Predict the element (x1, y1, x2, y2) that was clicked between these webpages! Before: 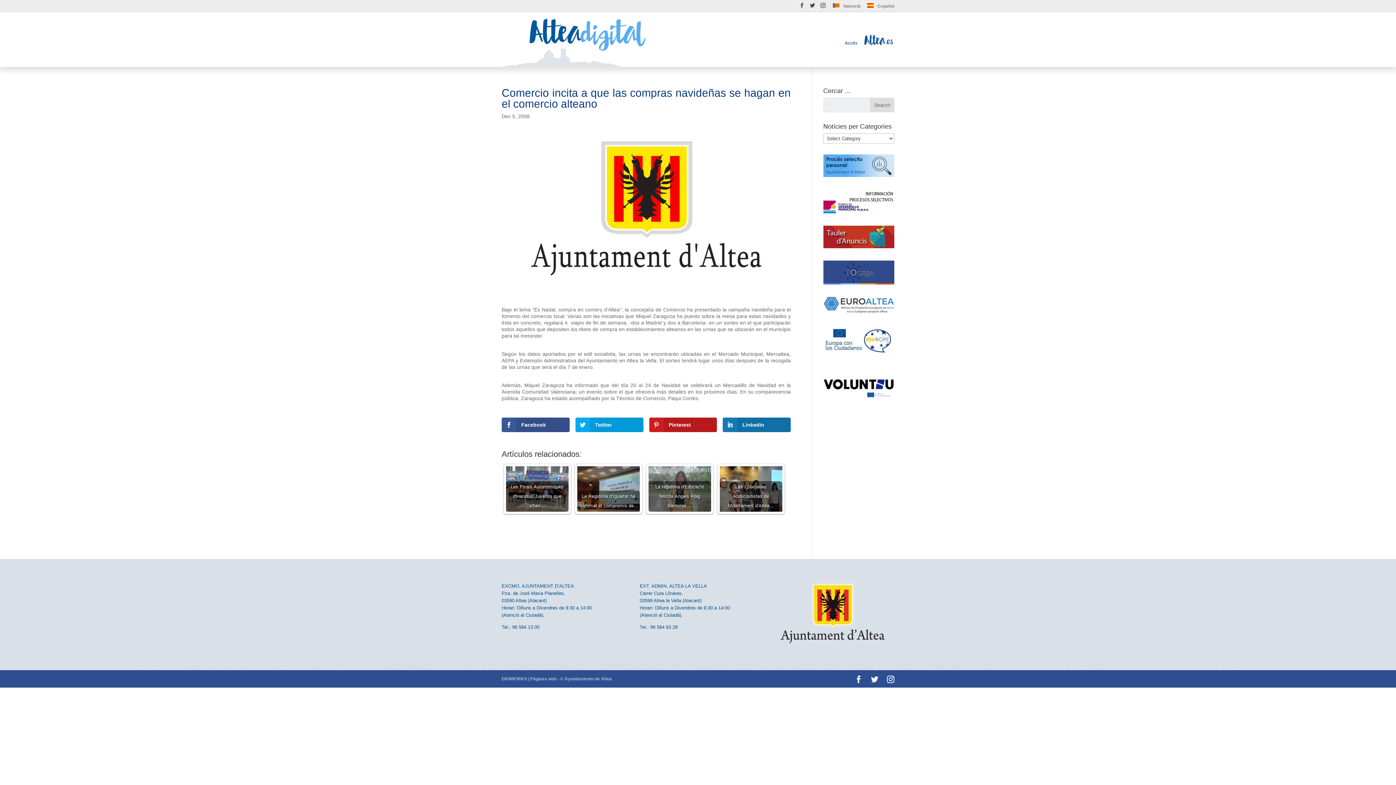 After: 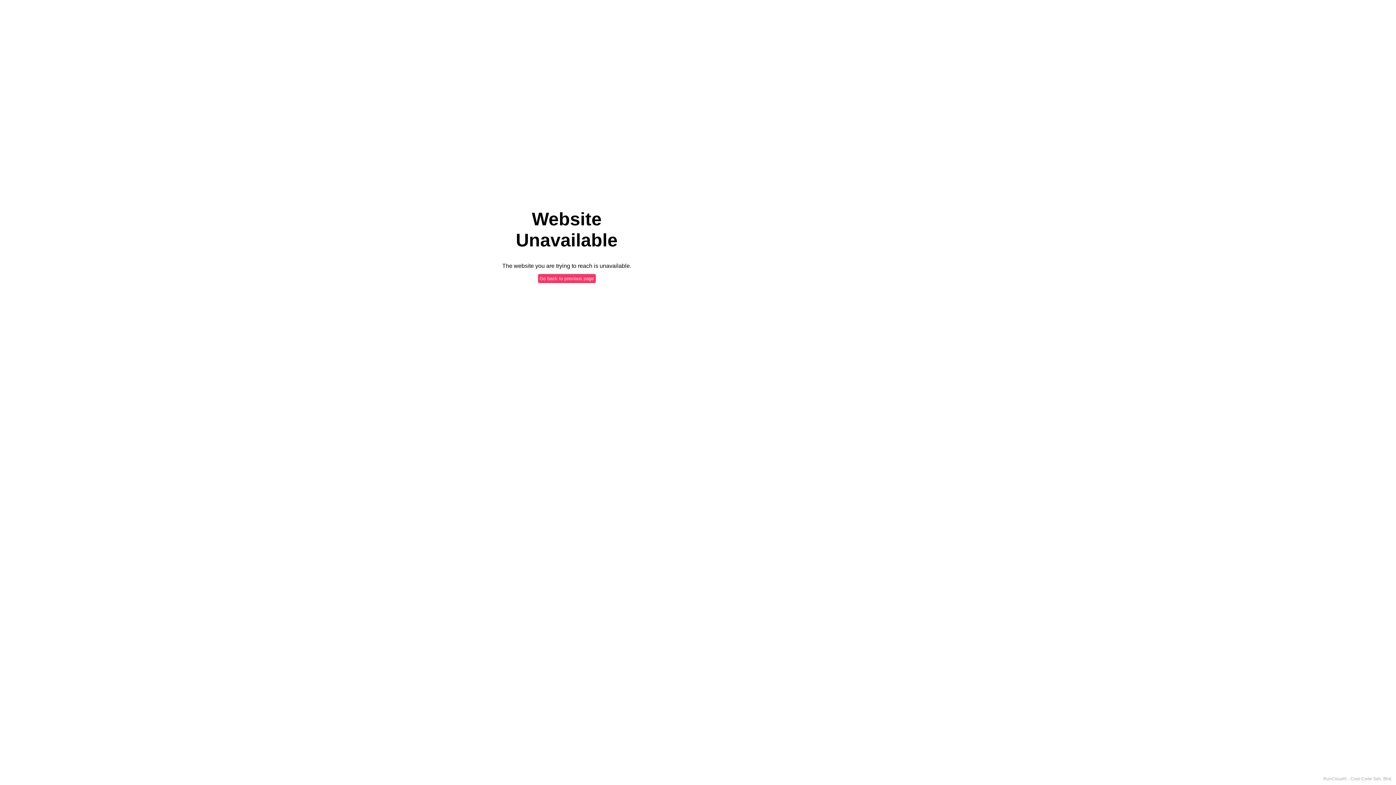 Action: bbox: (823, 308, 894, 314)